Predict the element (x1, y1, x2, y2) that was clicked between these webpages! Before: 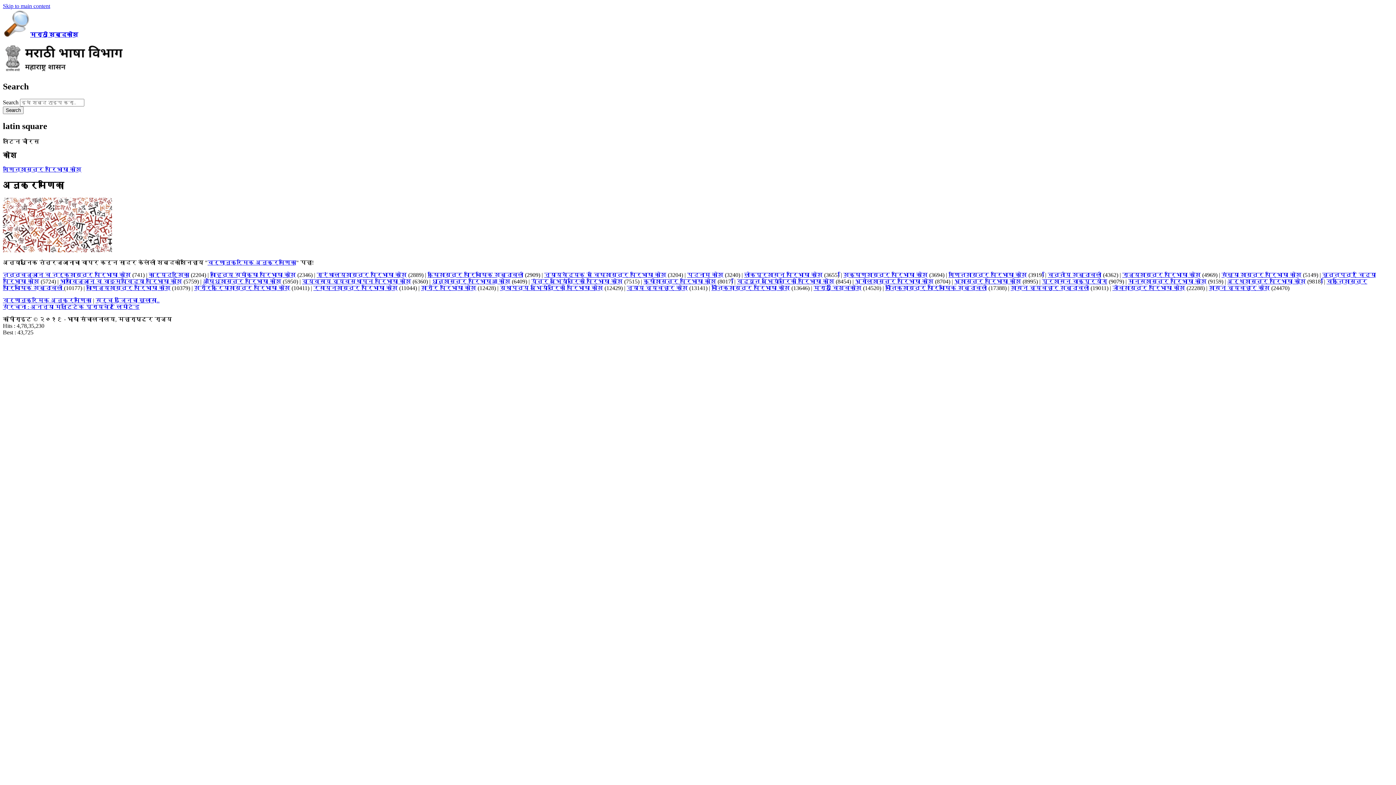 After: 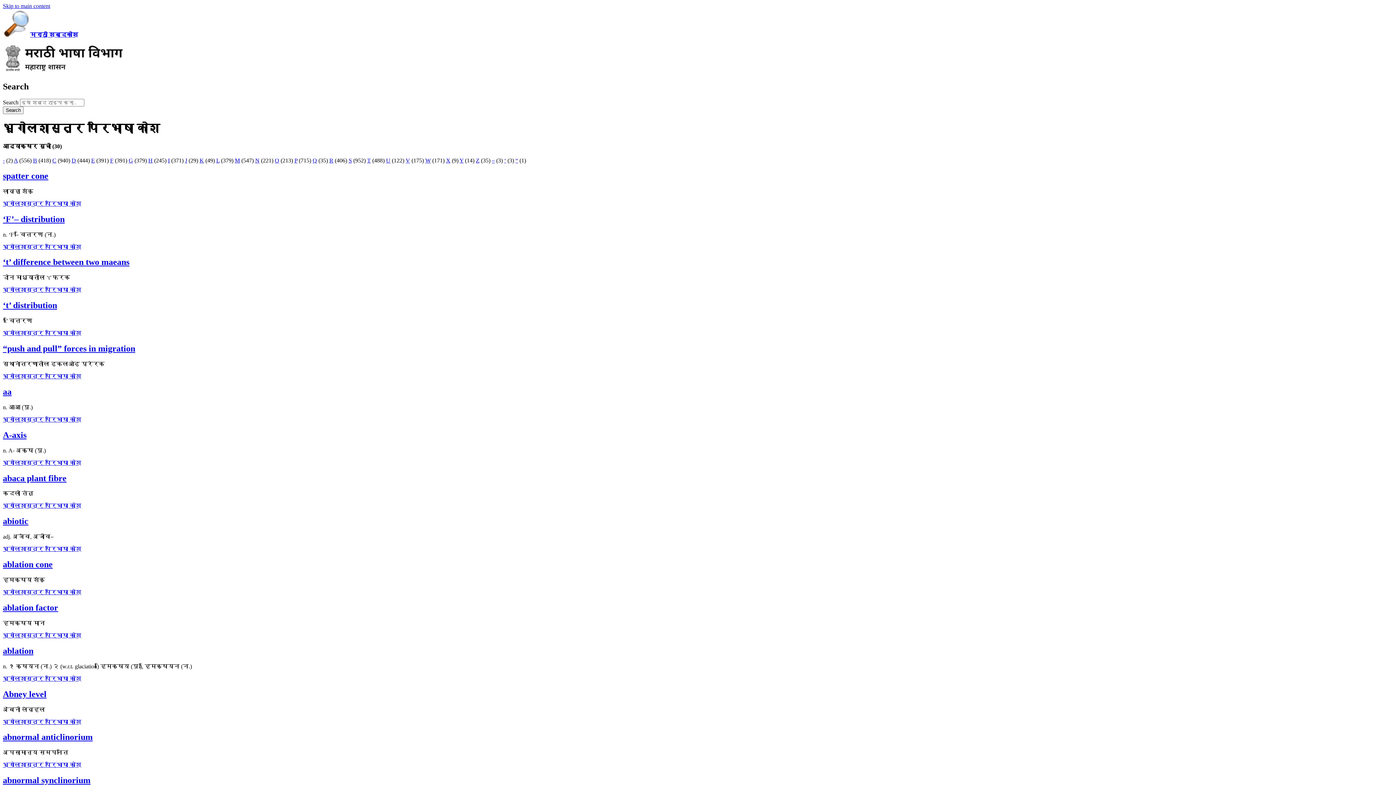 Action: label: भूगोलशास्त्र परिभाषा कोश bbox: (855, 278, 933, 284)